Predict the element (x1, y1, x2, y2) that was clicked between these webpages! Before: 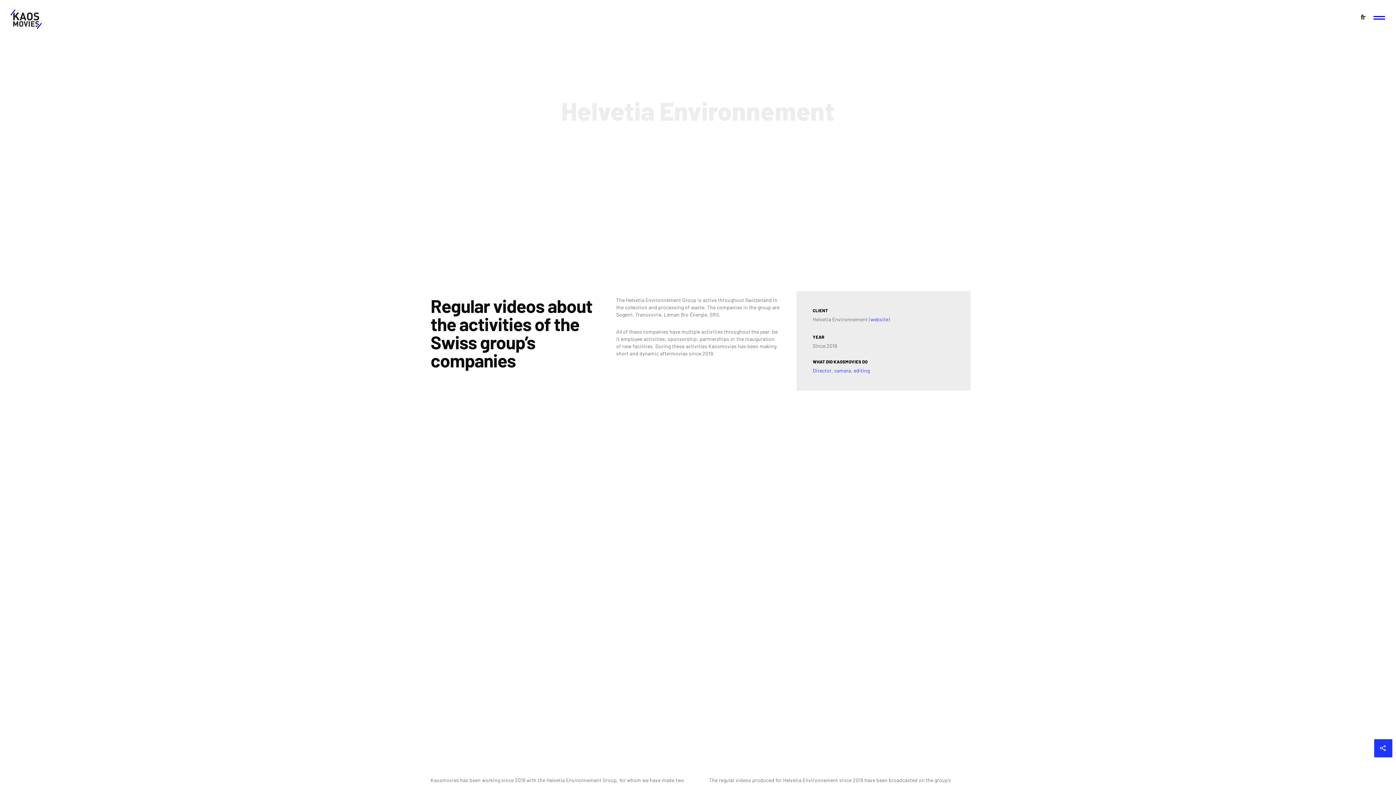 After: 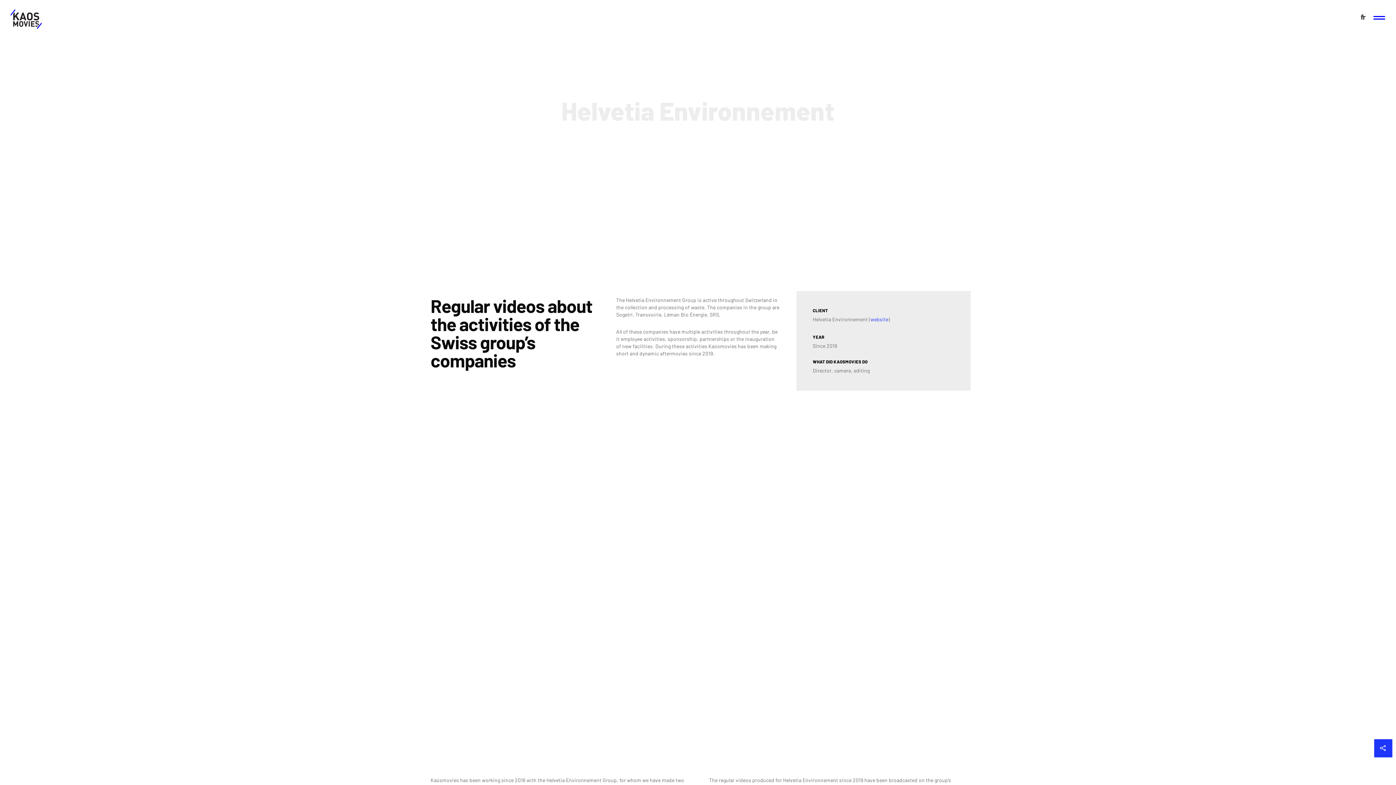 Action: label: Director, camera, editing bbox: (812, 367, 870, 373)